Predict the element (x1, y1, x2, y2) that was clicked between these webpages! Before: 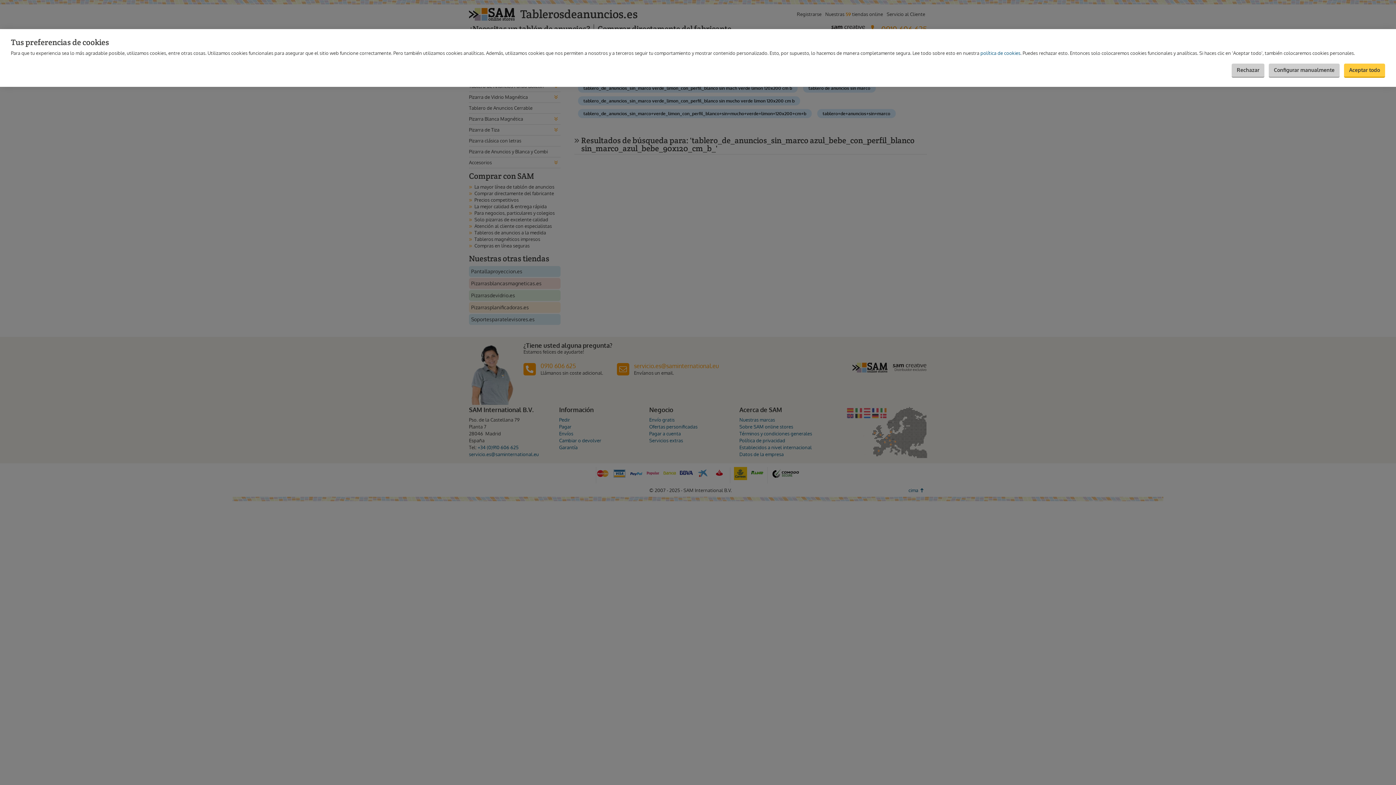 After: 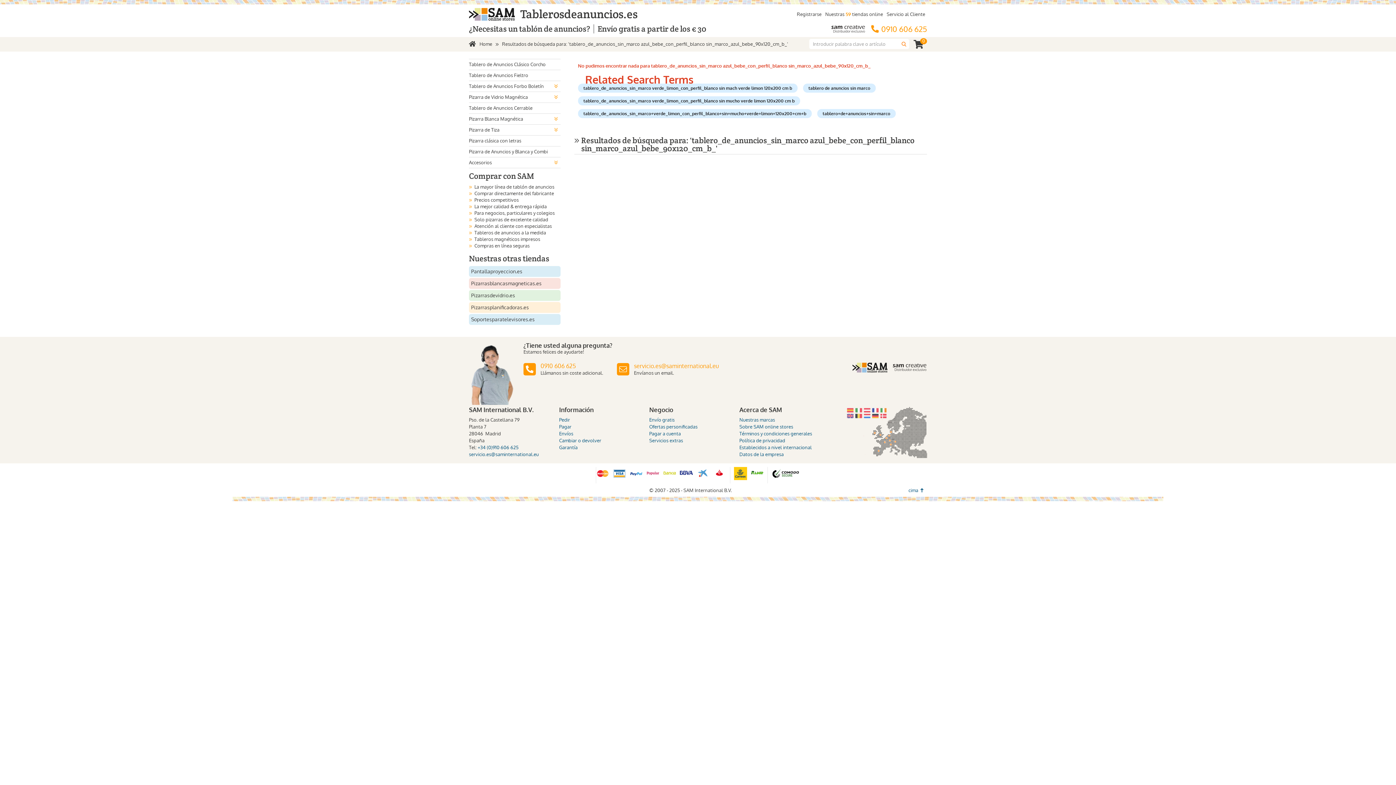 Action: bbox: (1344, 63, 1385, 77) label: Aceptar todo